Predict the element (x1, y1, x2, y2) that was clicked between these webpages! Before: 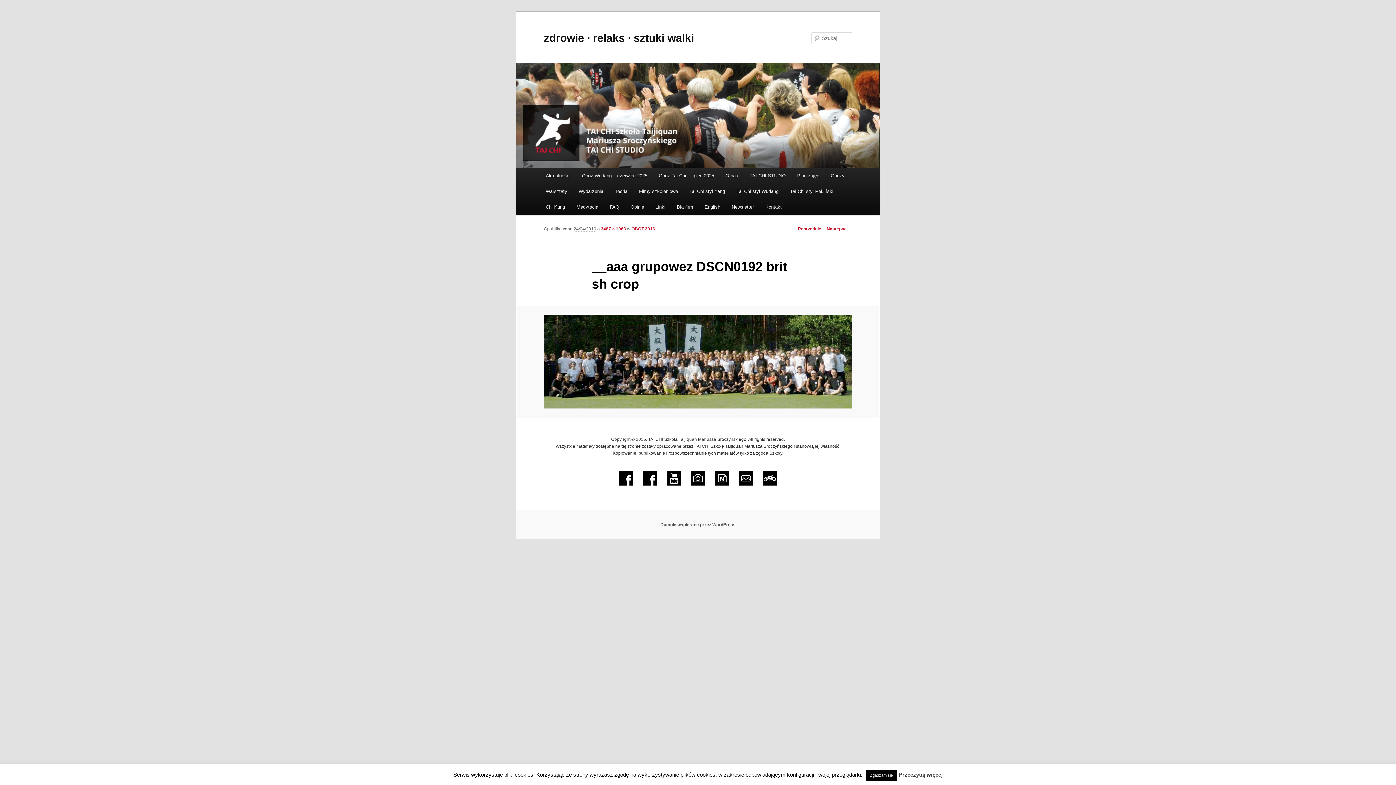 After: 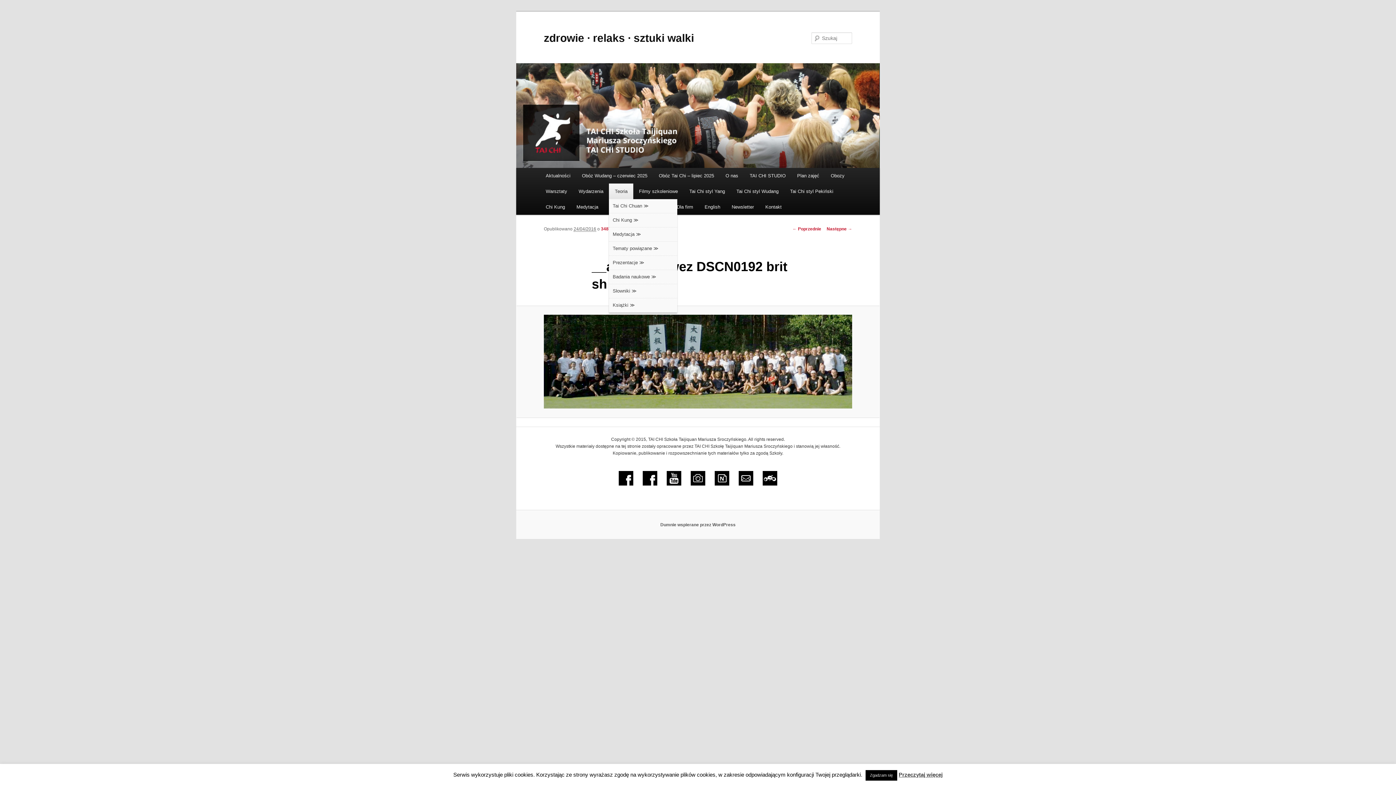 Action: label: Teoria bbox: (609, 183, 633, 199)